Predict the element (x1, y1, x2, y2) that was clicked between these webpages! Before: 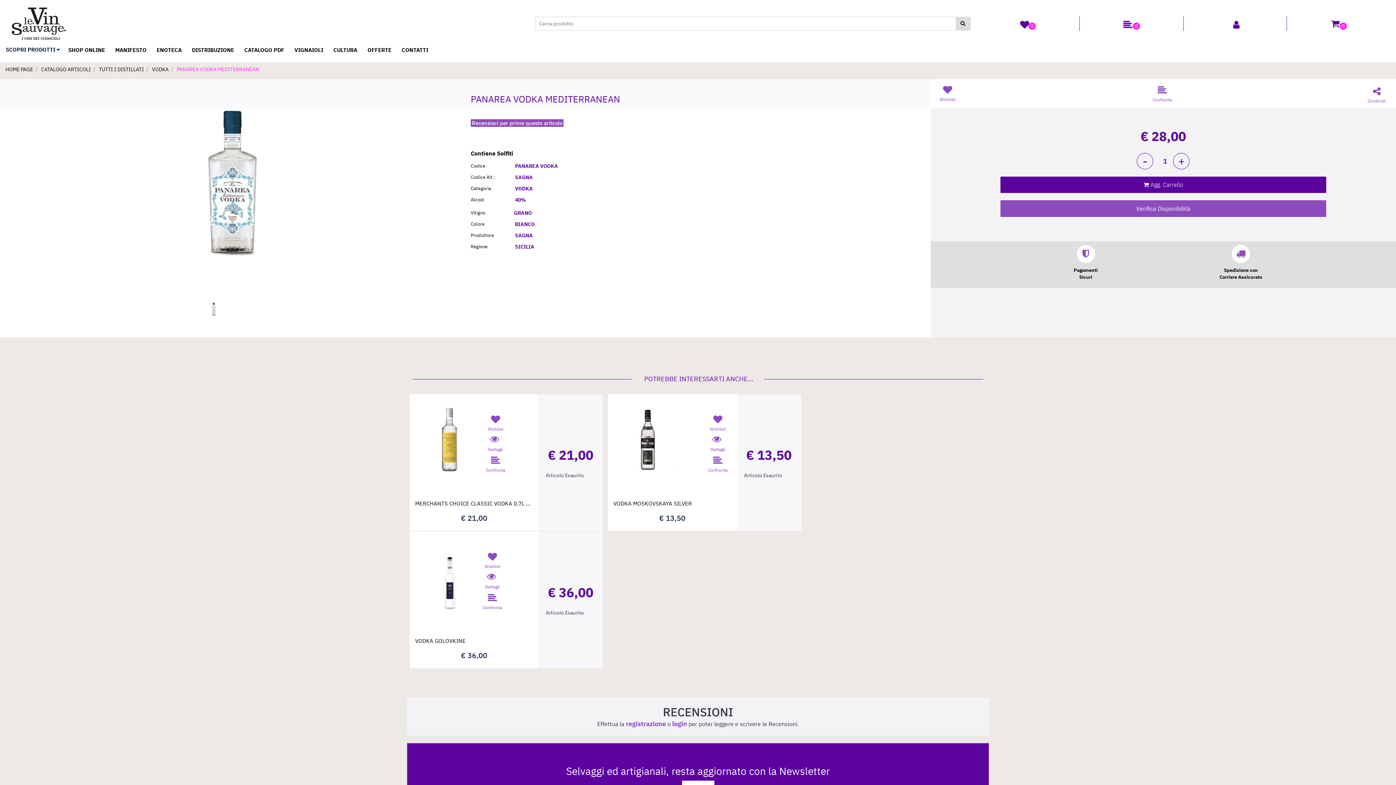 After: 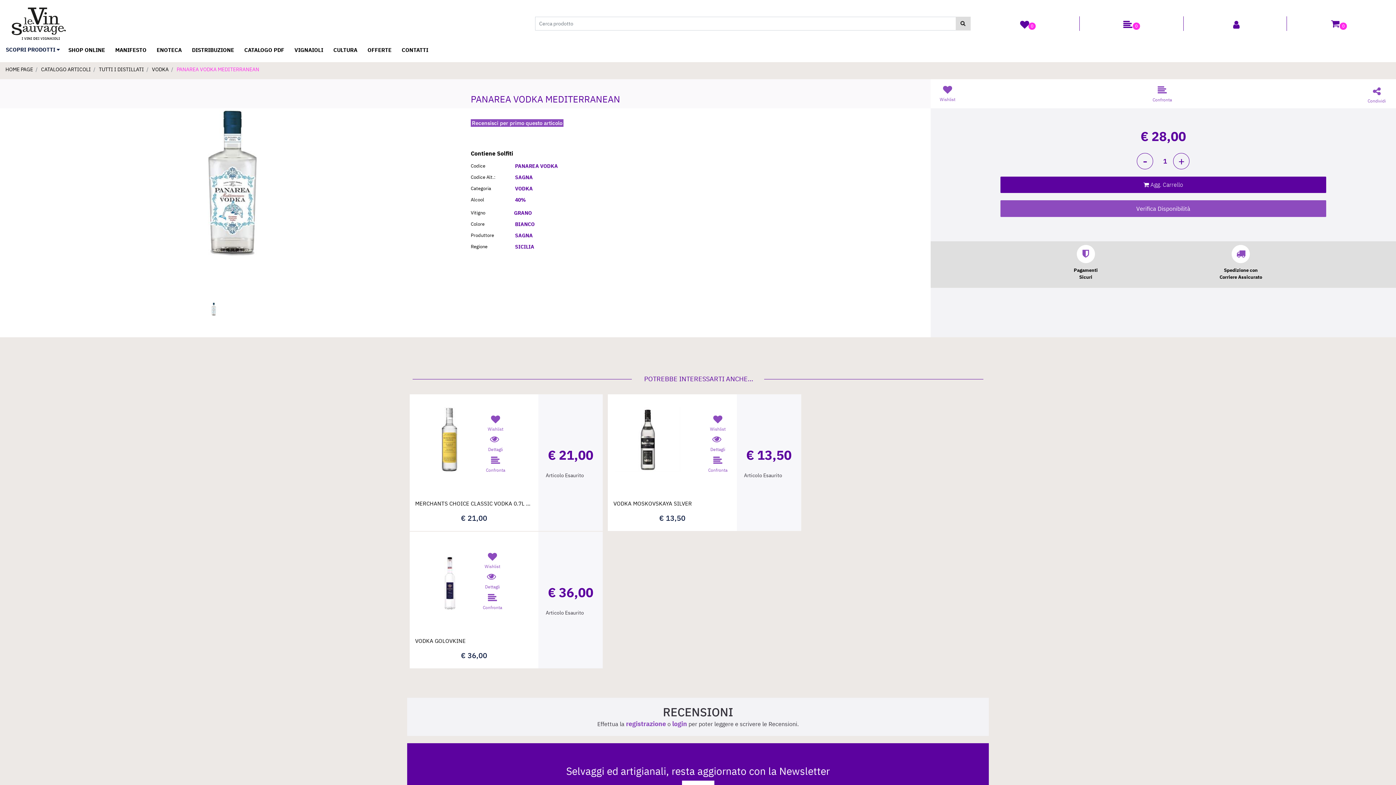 Action: label: PANAREA VODKA MEDITERRANEAN bbox: (176, 66, 259, 72)